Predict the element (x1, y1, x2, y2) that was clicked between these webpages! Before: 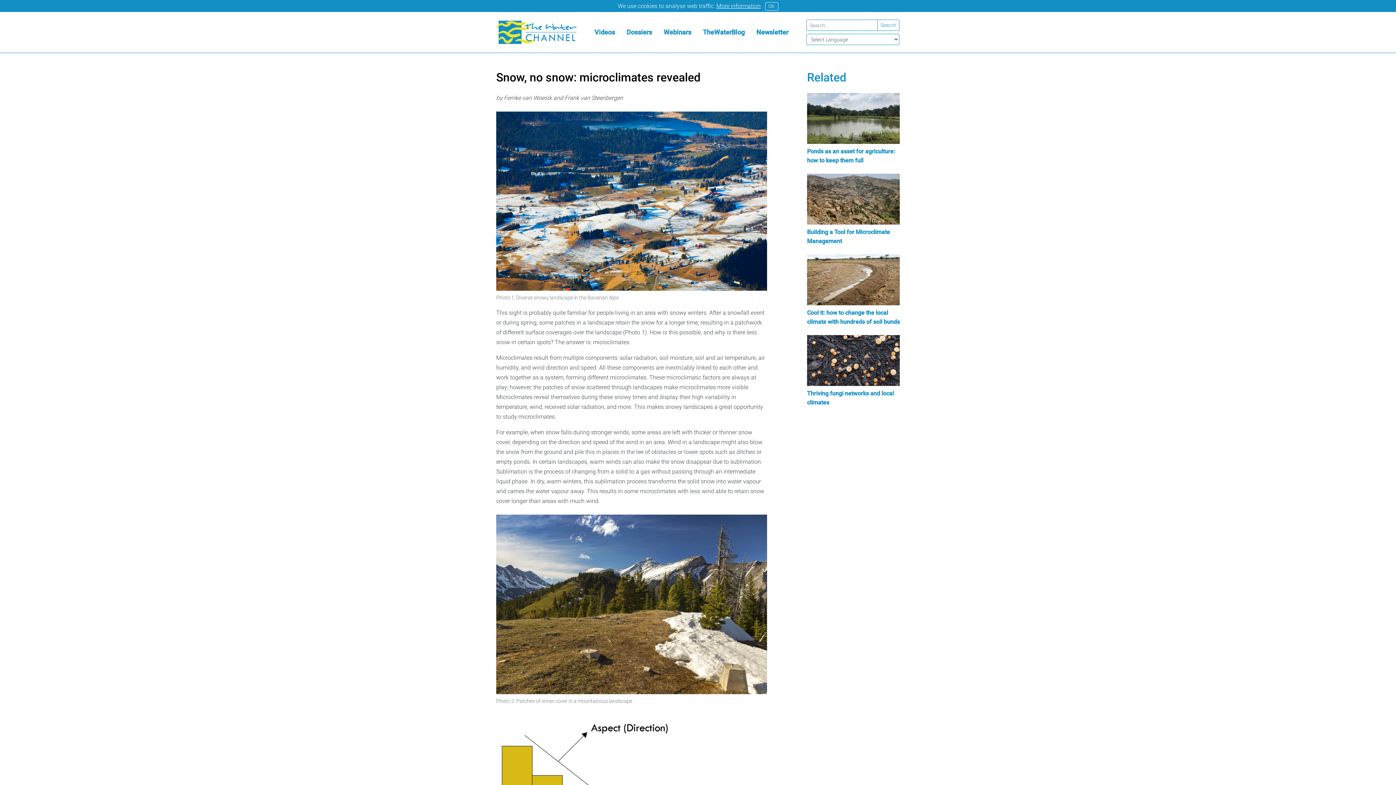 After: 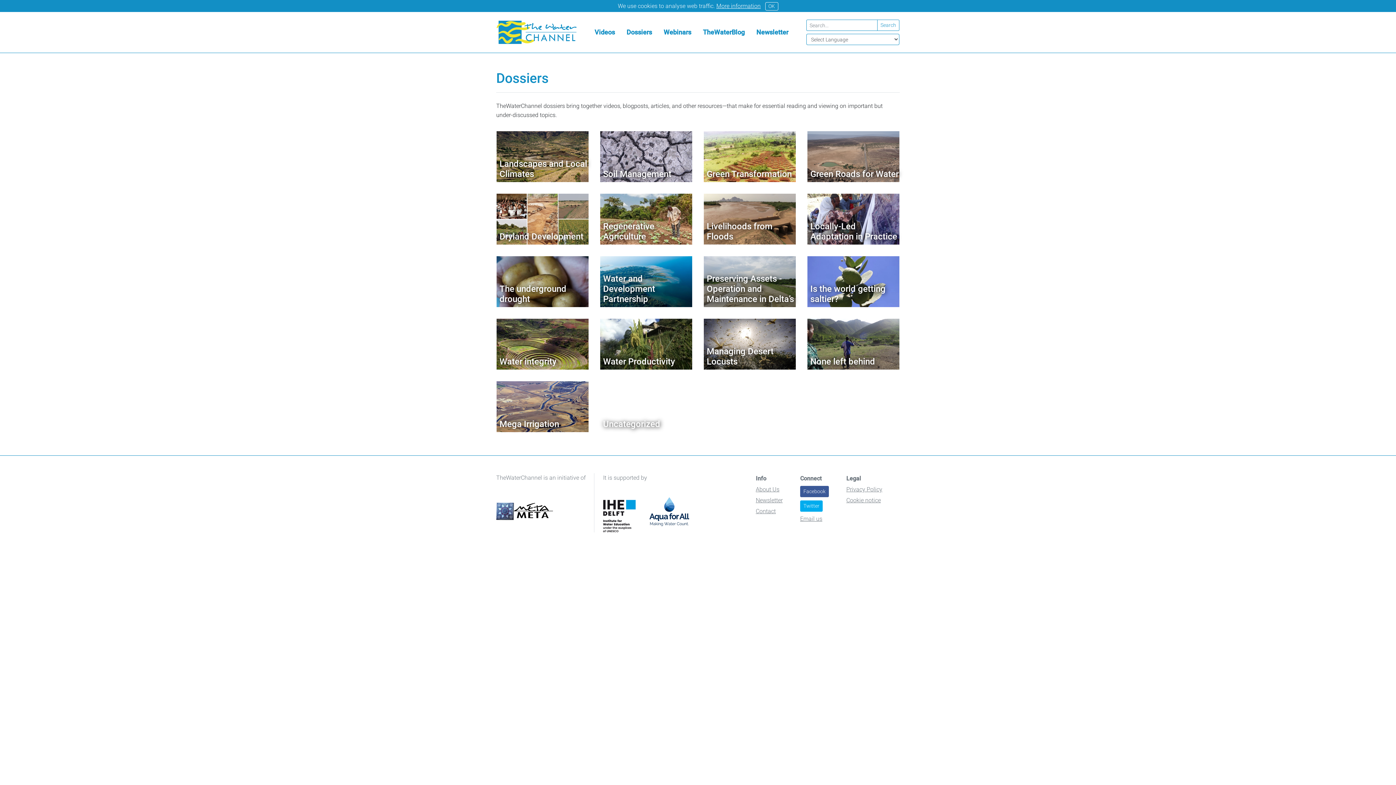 Action: bbox: (620, 24, 658, 40) label: Dossiers